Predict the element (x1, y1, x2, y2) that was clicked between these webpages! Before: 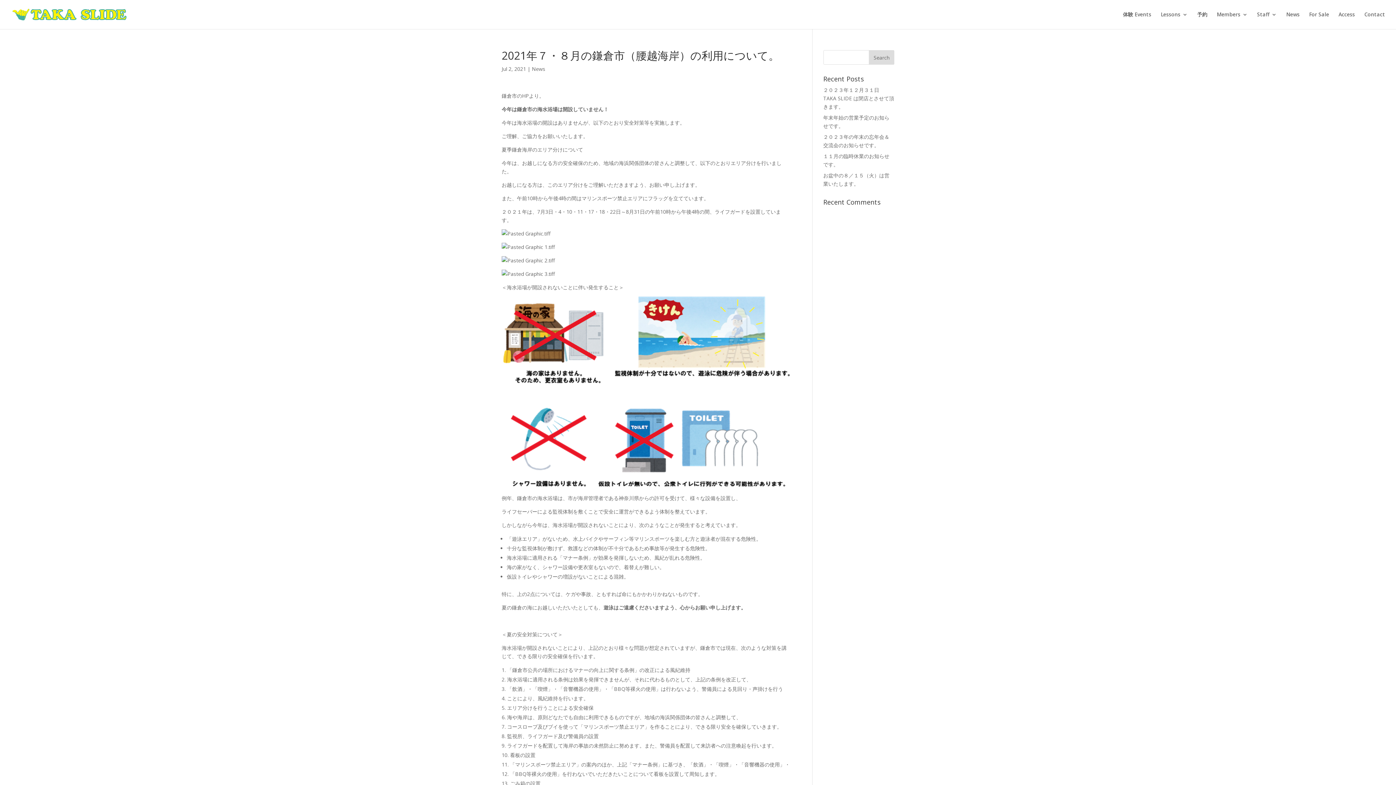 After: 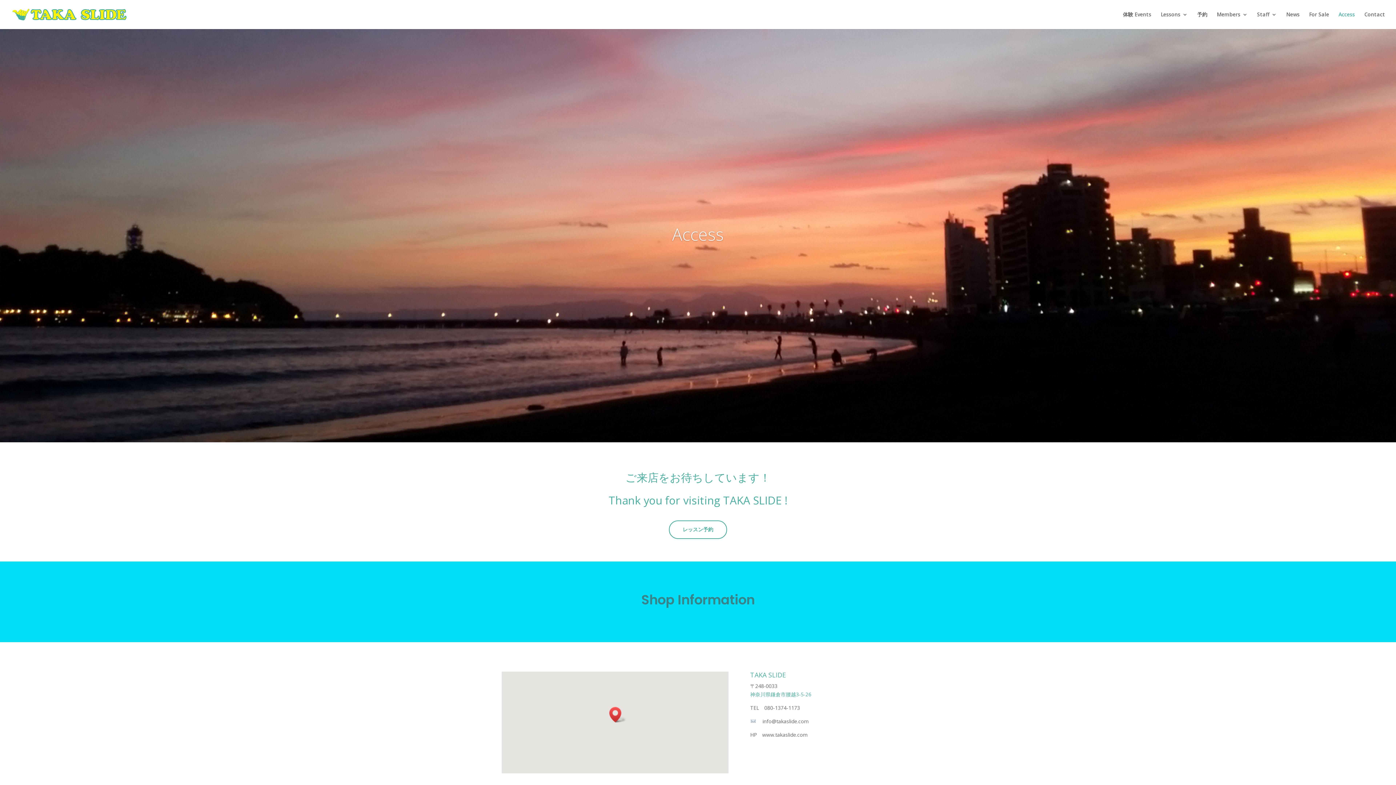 Action: bbox: (1338, 12, 1355, 29) label: Access